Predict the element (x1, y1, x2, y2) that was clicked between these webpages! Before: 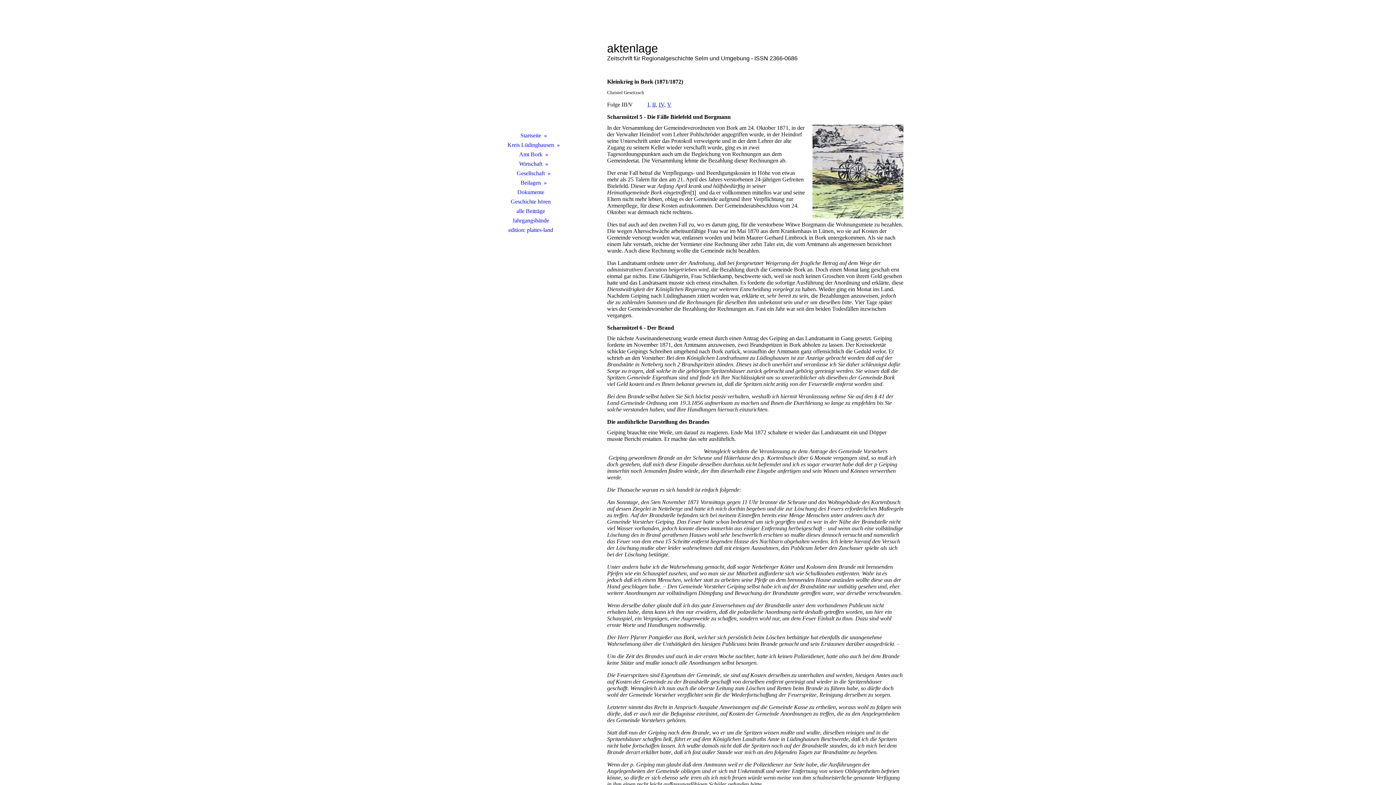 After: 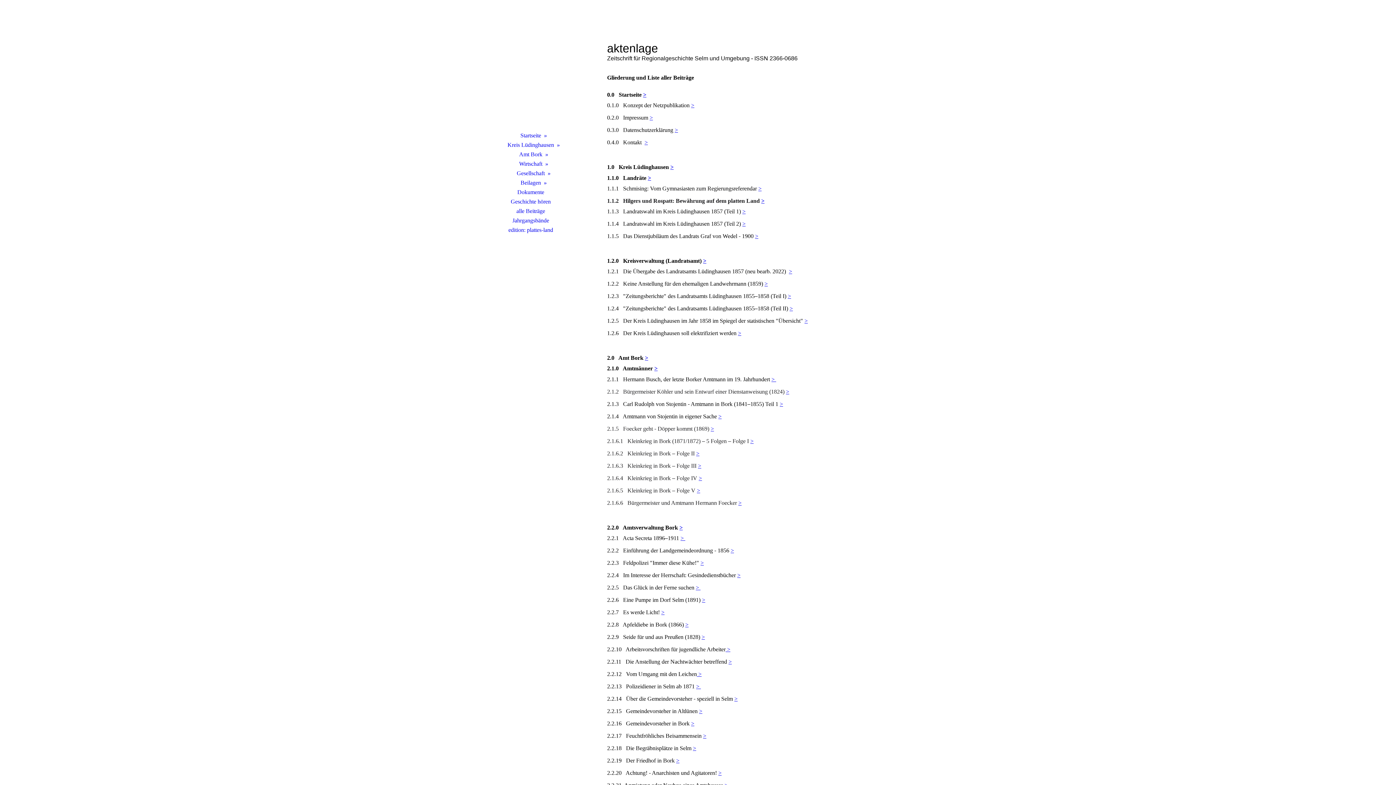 Action: bbox: (480, 206, 581, 216) label: alle Beiträge